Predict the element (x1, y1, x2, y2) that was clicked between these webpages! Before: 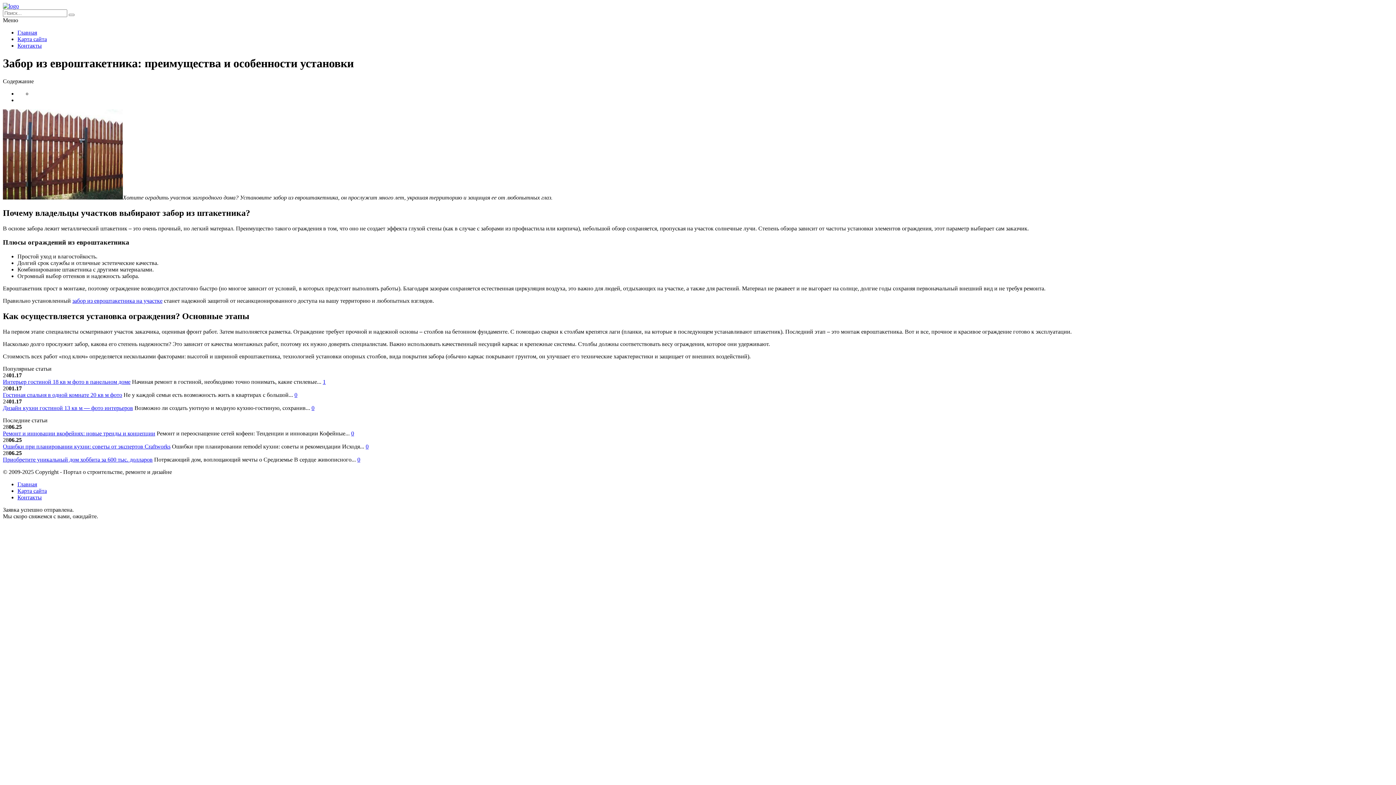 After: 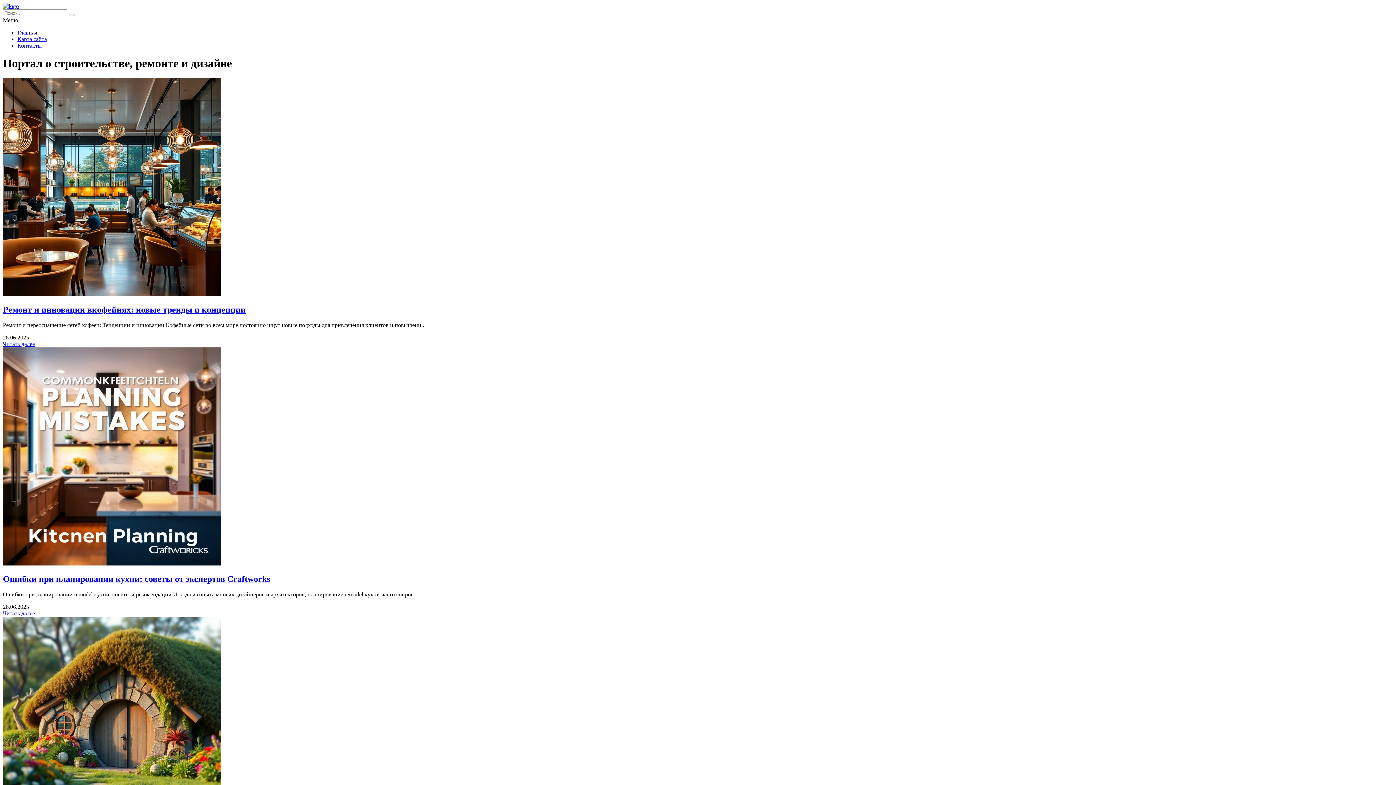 Action: bbox: (17, 481, 37, 487) label: Главная